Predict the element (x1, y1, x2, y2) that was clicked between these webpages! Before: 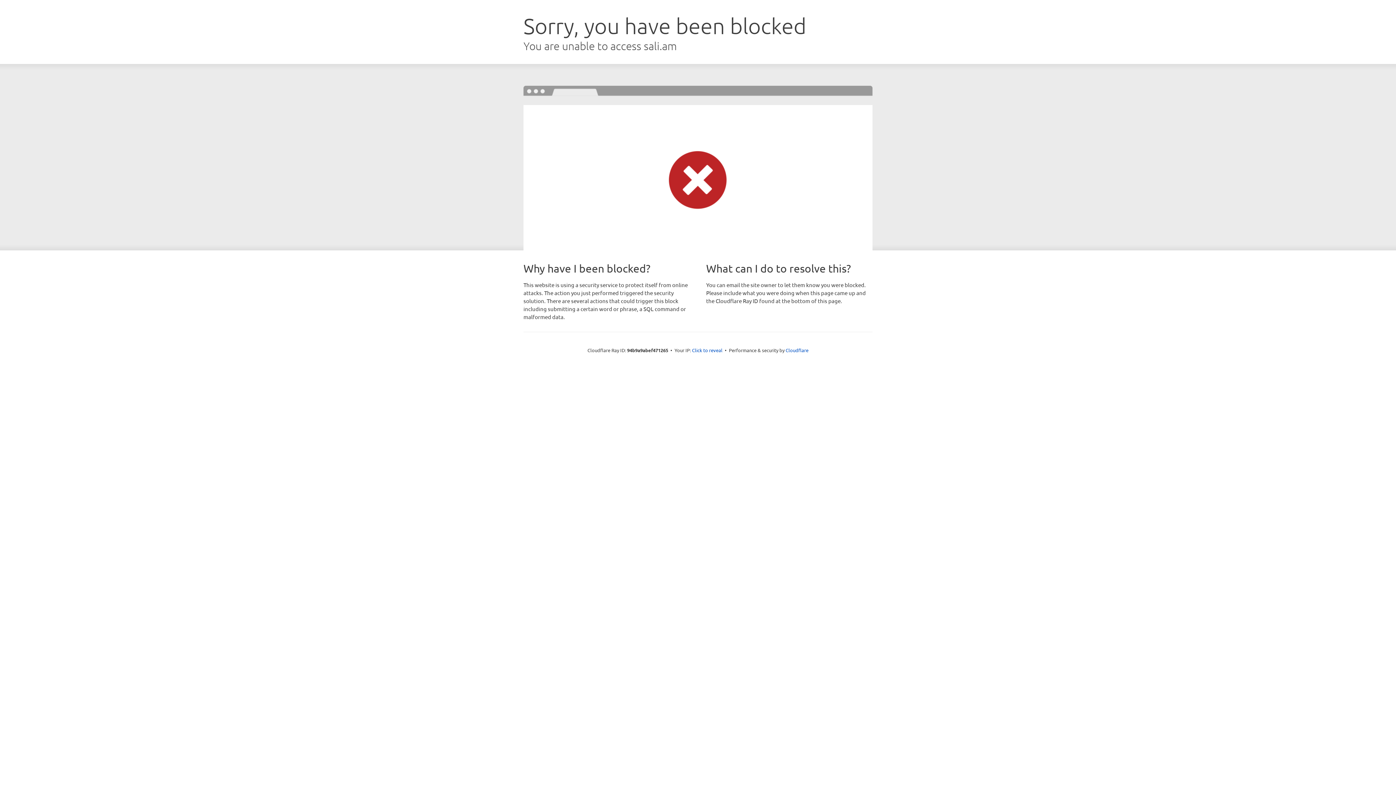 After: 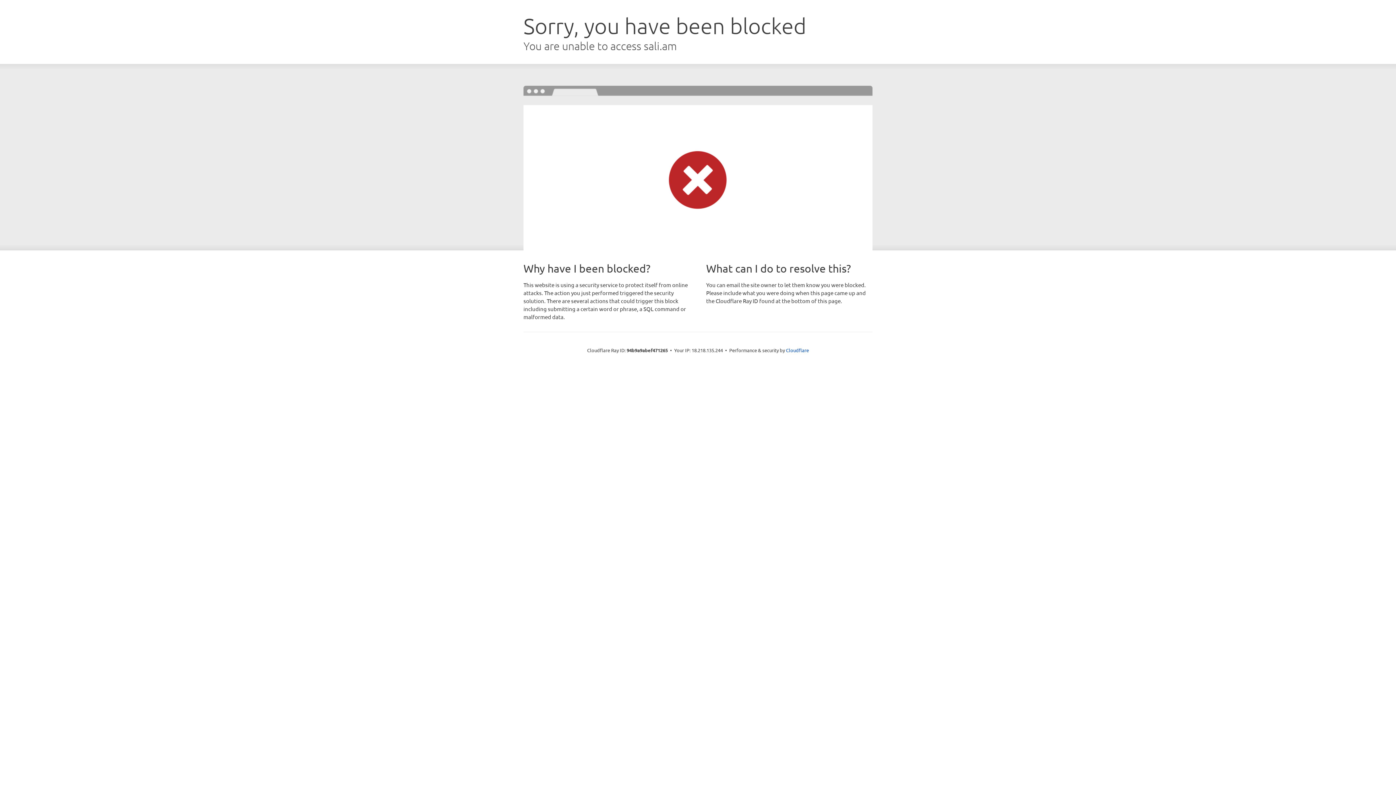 Action: label: Click to reveal bbox: (692, 346, 722, 353)